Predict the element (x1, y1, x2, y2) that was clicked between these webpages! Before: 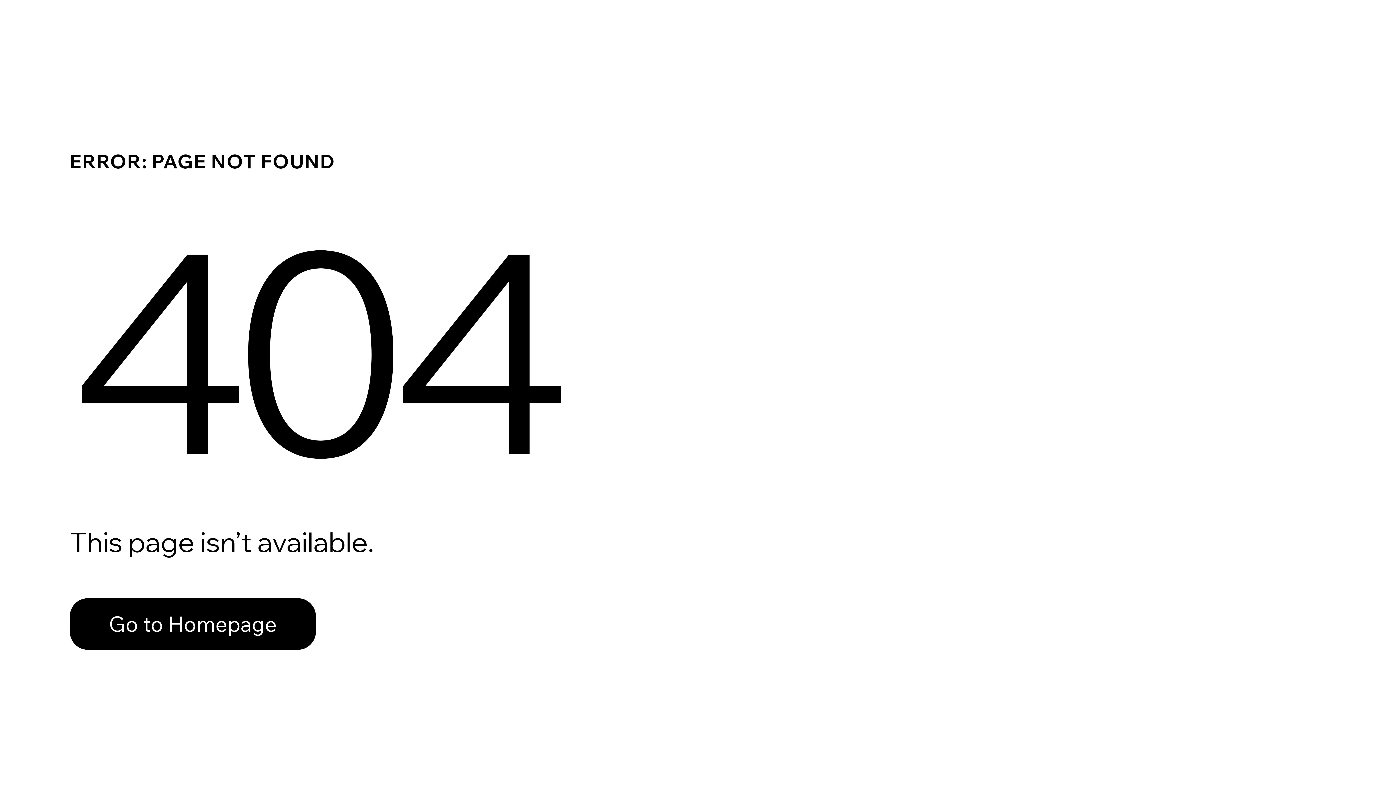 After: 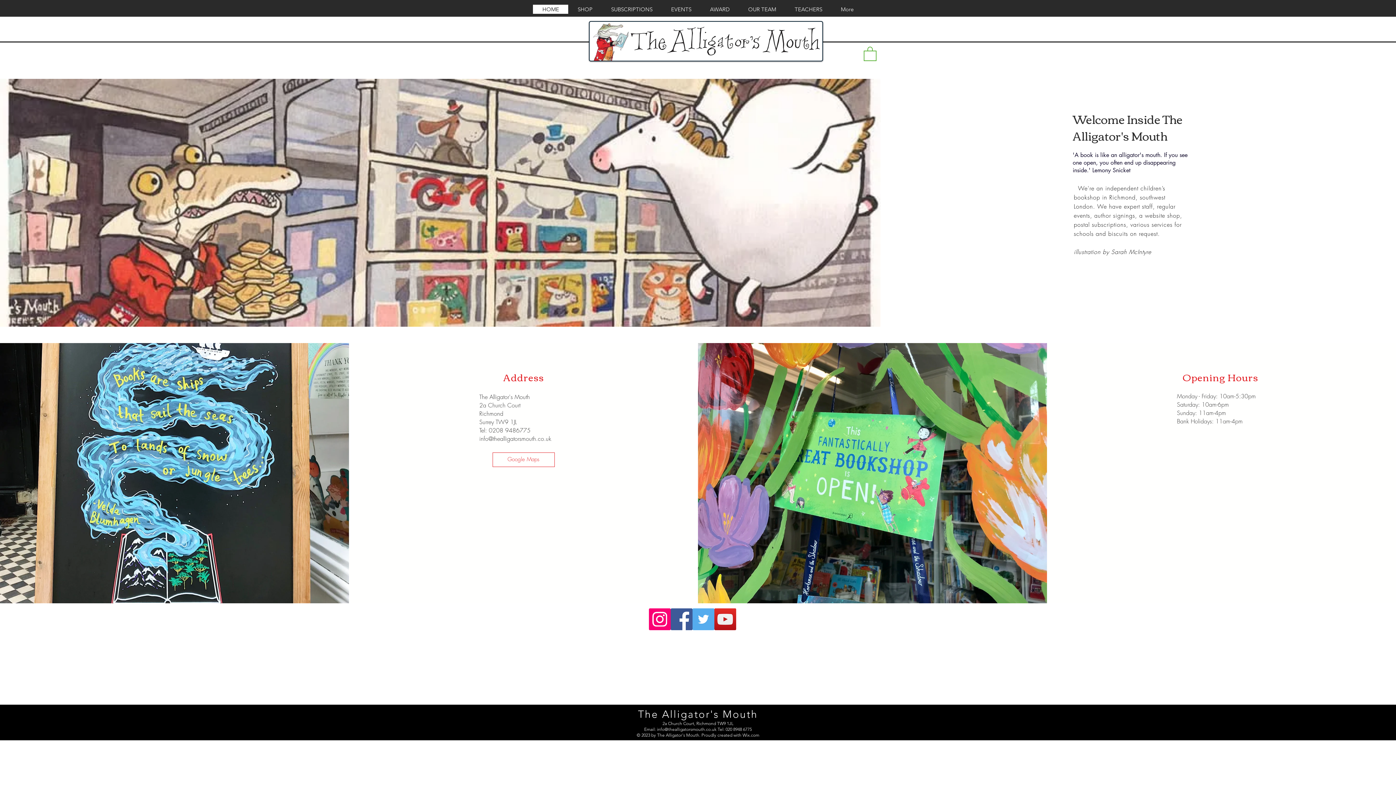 Action: label: Go to Homepage bbox: (69, 598, 316, 650)